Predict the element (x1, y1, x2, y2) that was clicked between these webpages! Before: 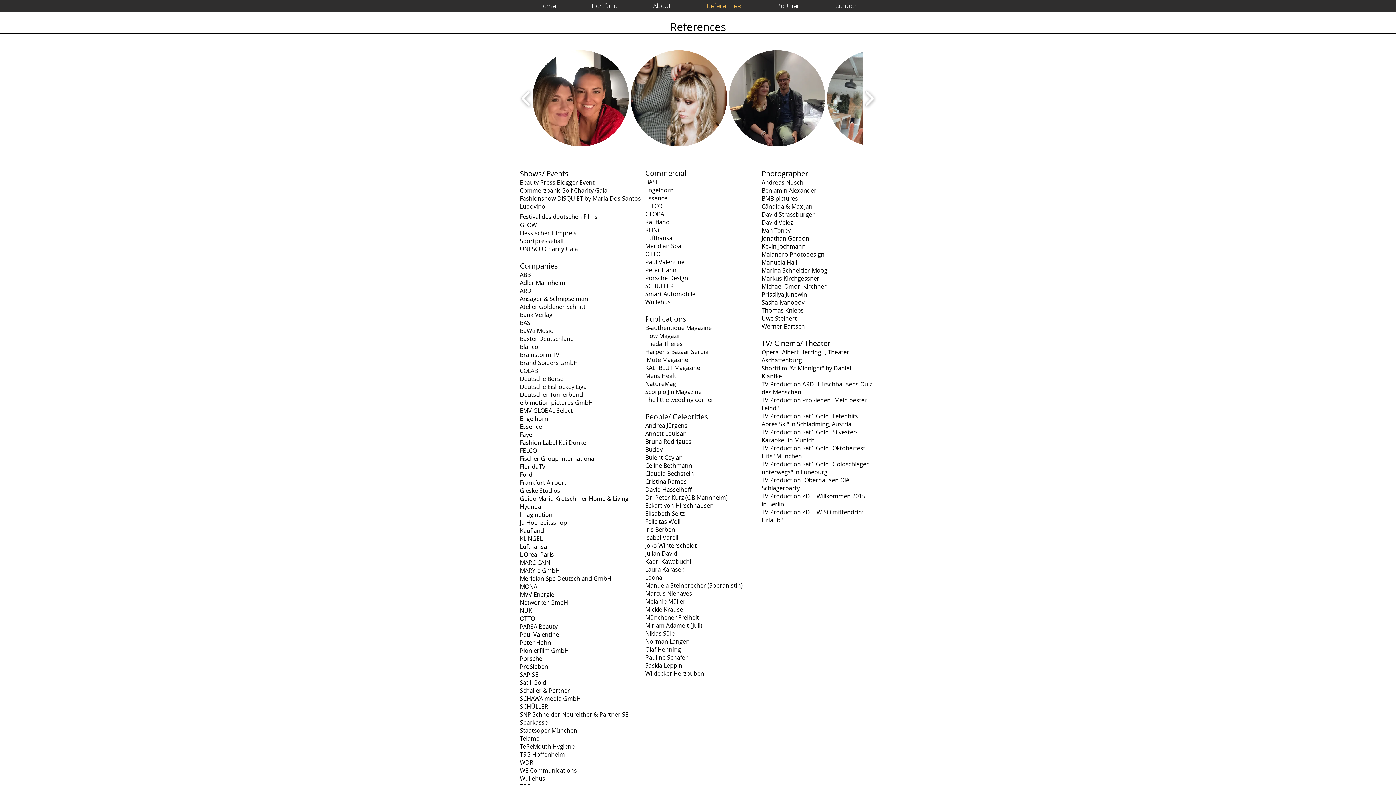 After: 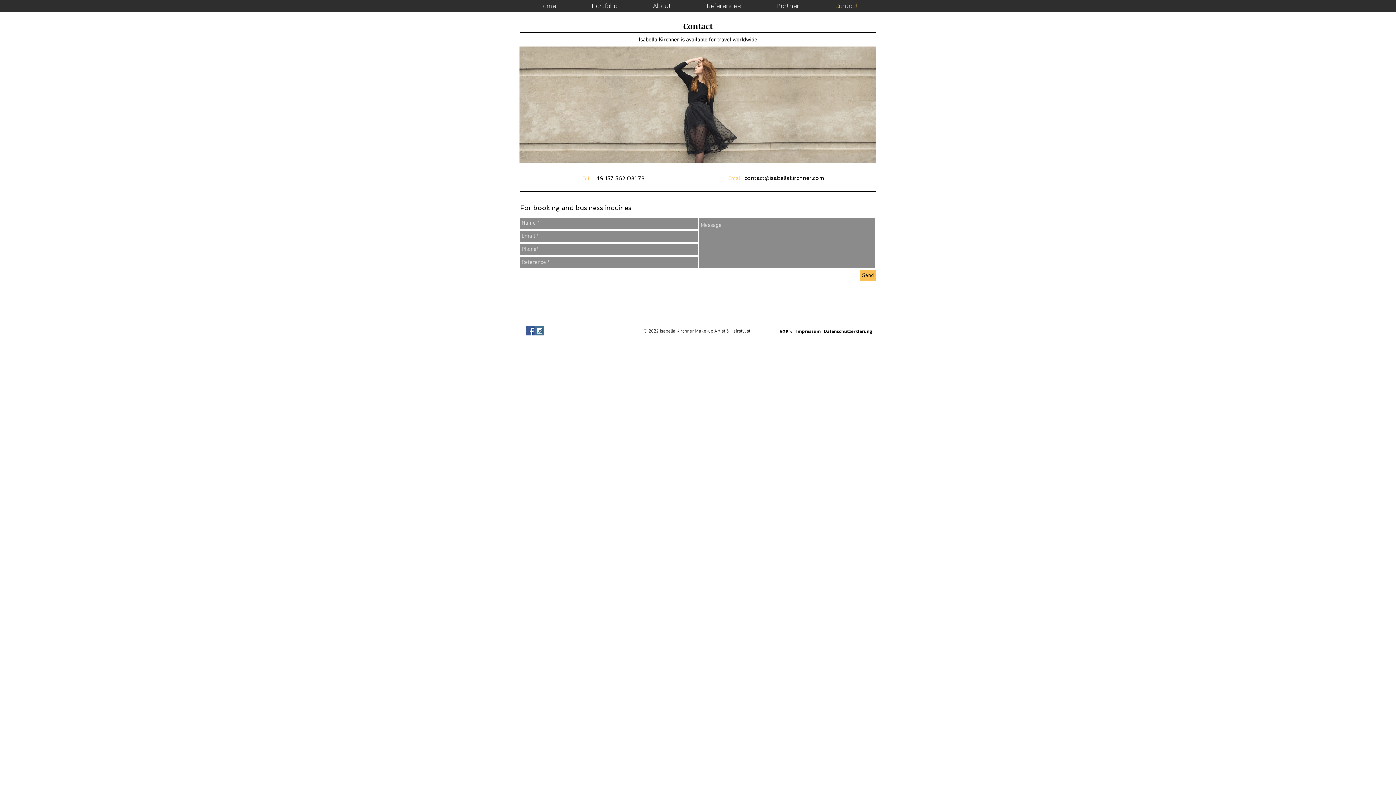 Action: bbox: (817, 1, 876, 9) label: Contact